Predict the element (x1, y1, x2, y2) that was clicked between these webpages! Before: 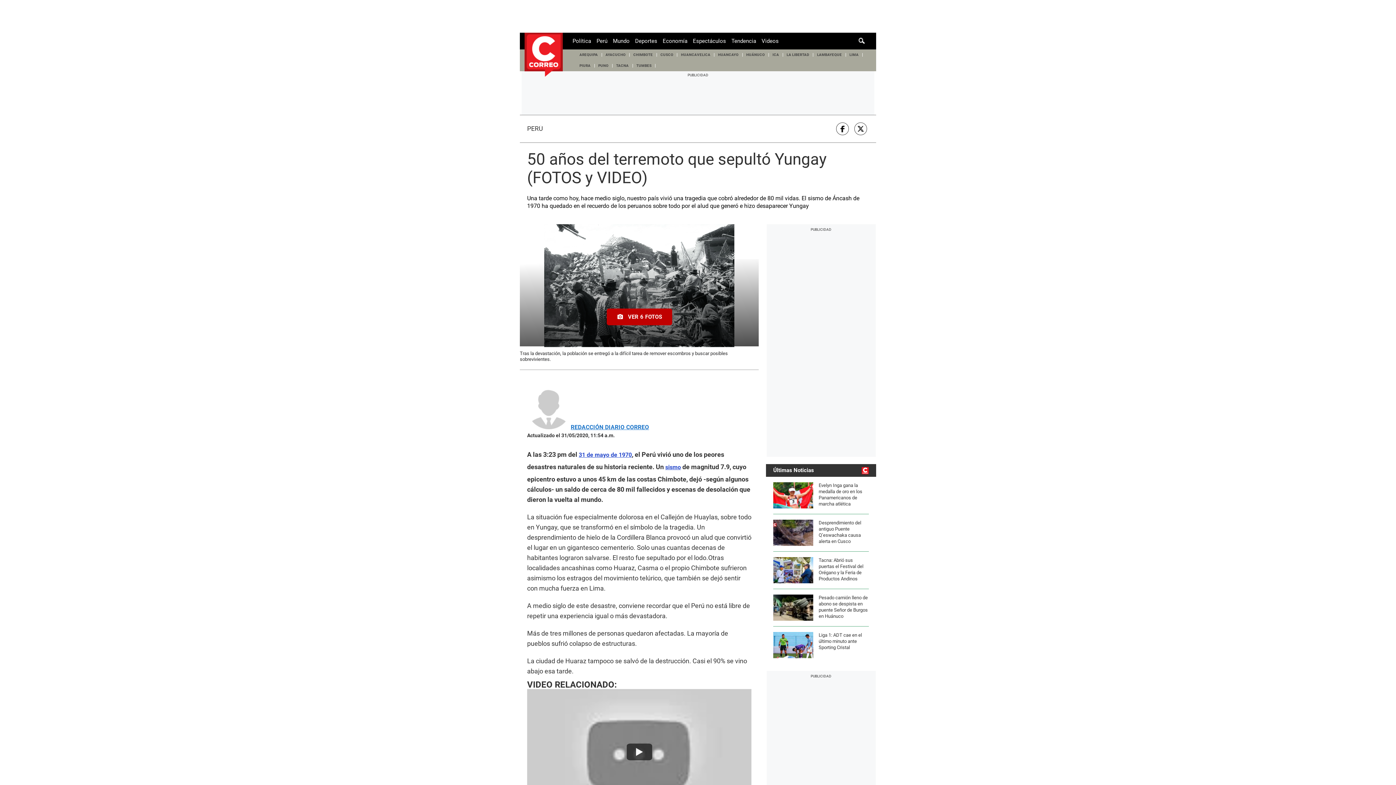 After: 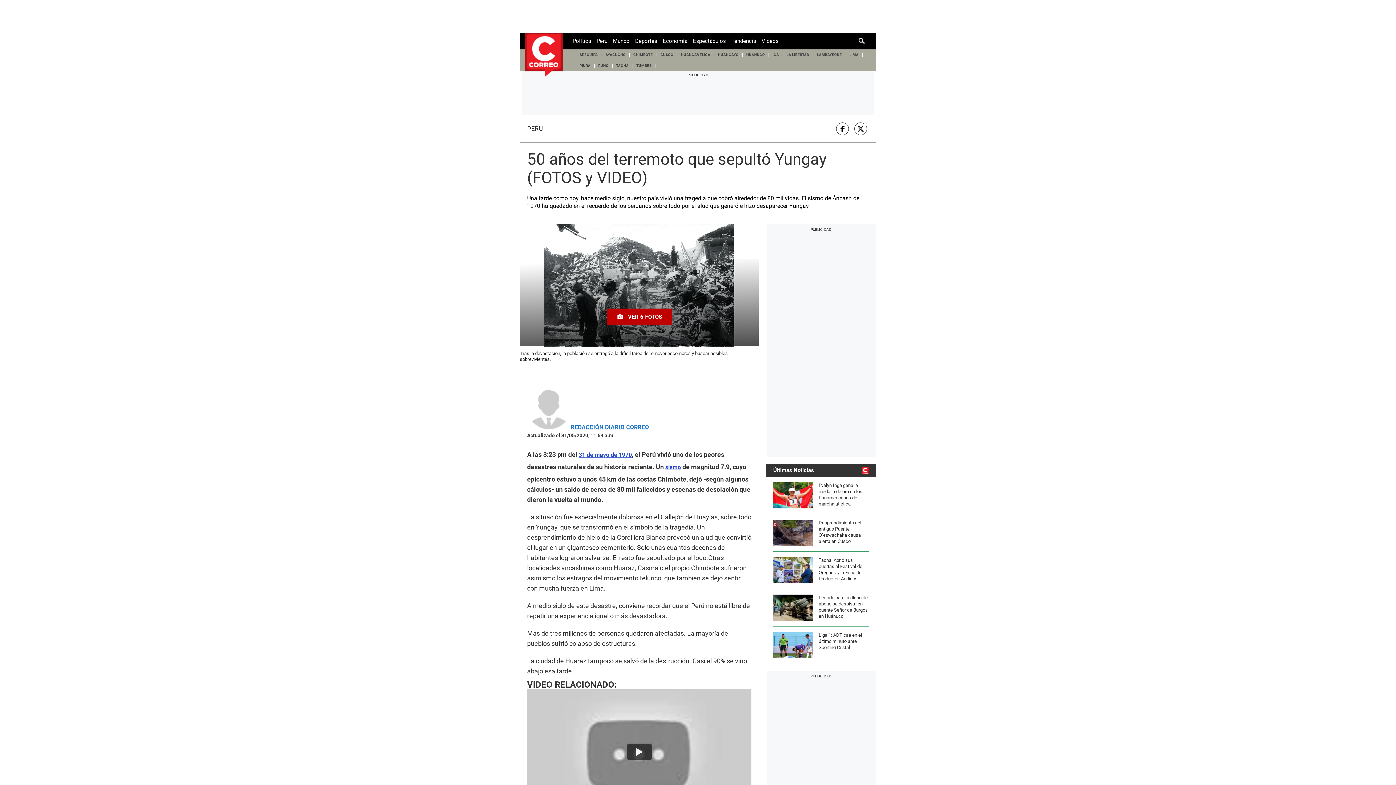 Action: bbox: (836, 122, 849, 135)